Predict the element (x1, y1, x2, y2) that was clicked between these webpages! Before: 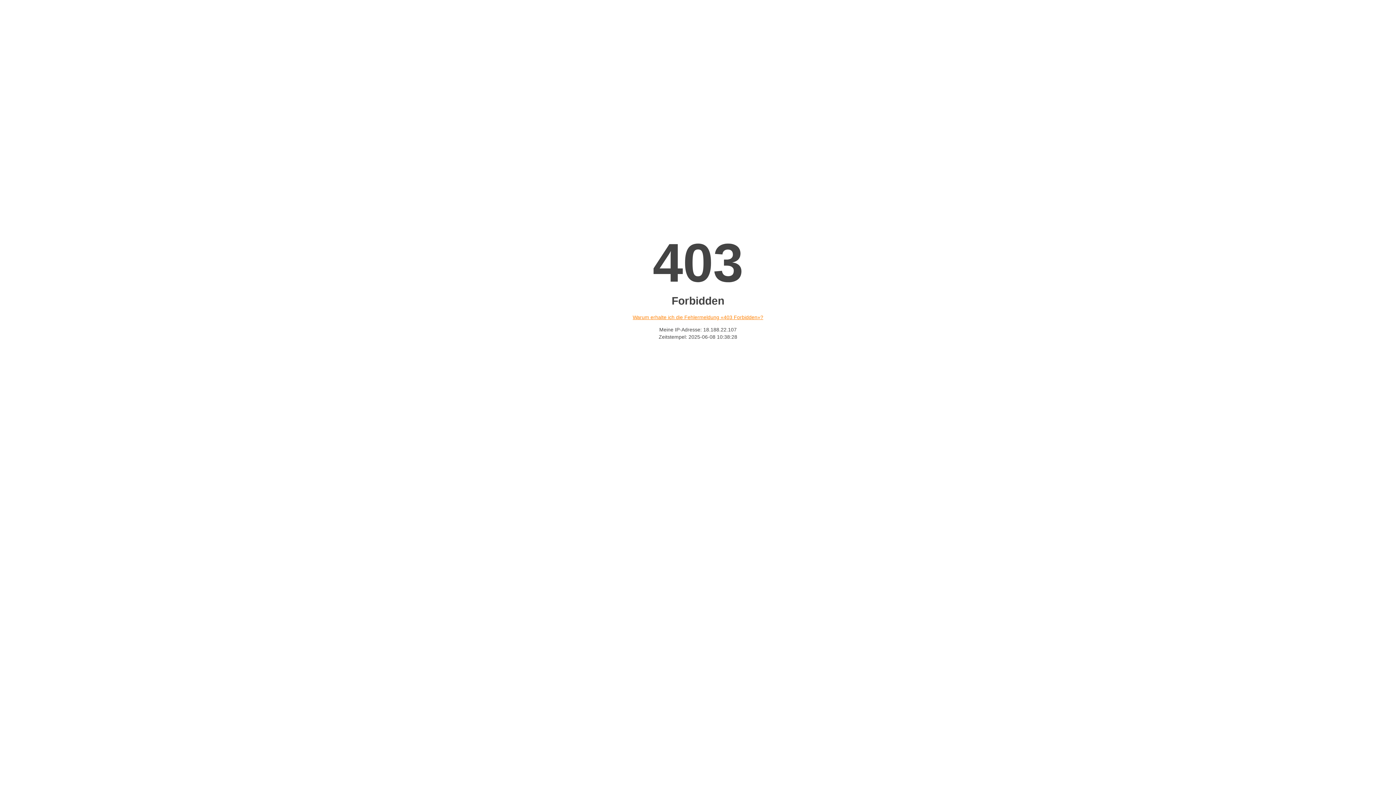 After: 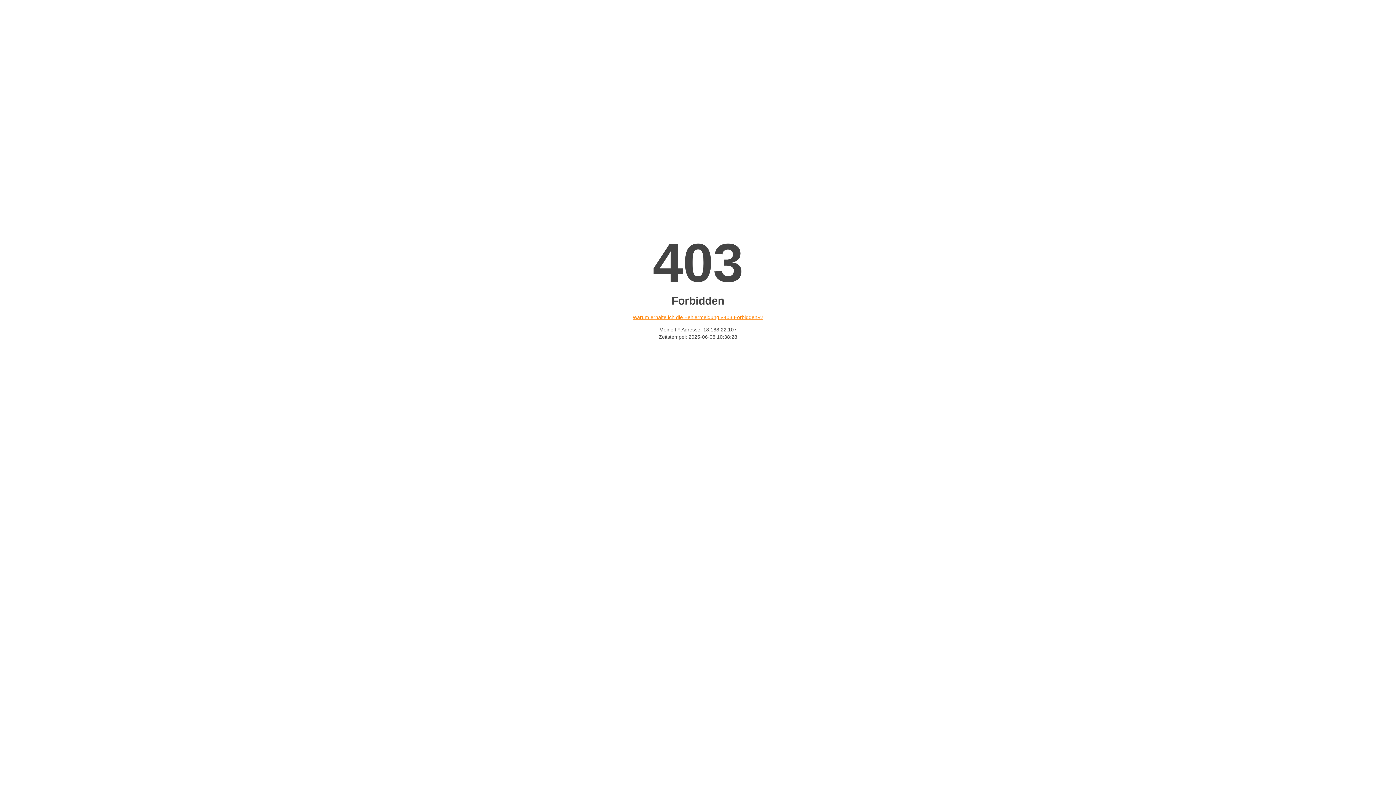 Action: label: Warum erhalte ich die Fehlermeldung «403 Forbidden»? bbox: (632, 314, 763, 320)